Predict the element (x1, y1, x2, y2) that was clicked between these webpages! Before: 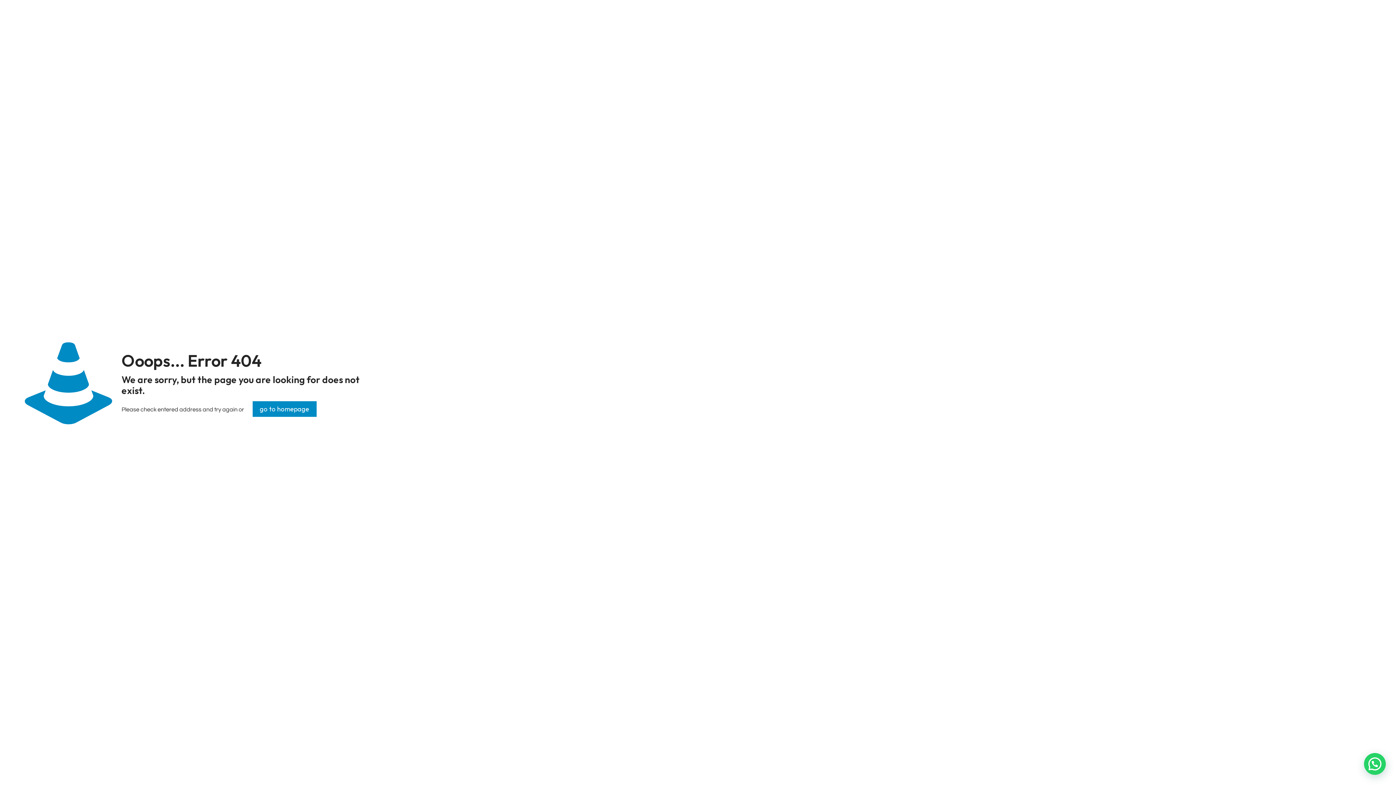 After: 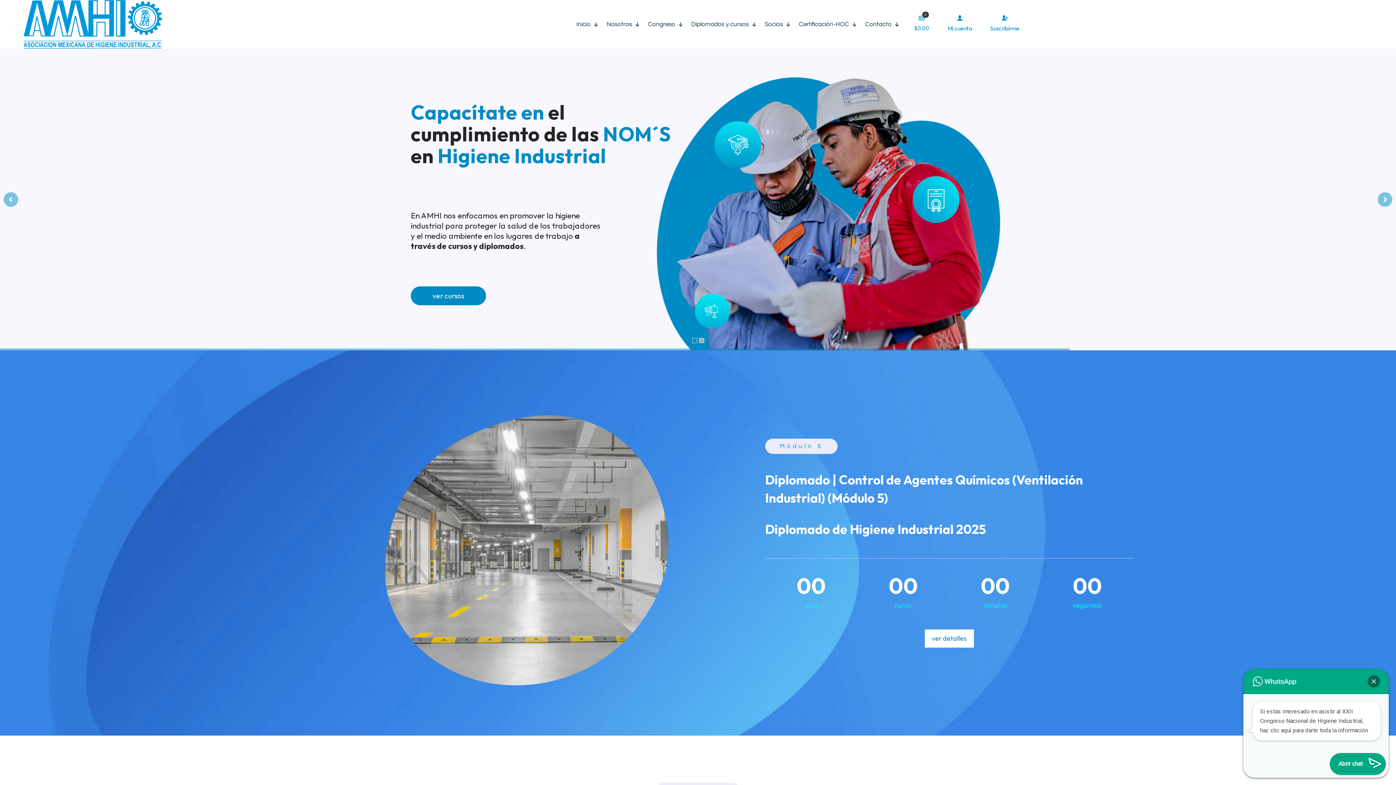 Action: label: go to homepage bbox: (252, 401, 316, 417)